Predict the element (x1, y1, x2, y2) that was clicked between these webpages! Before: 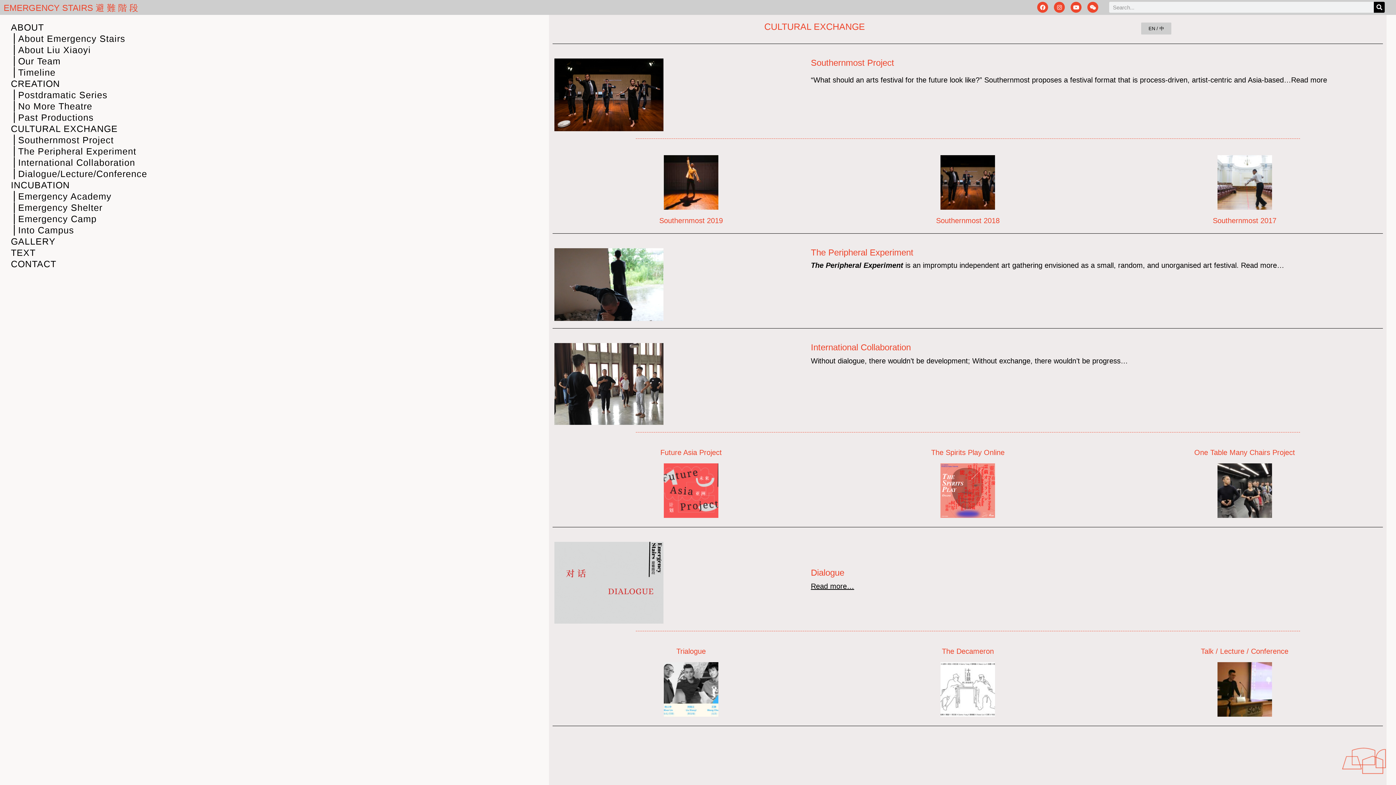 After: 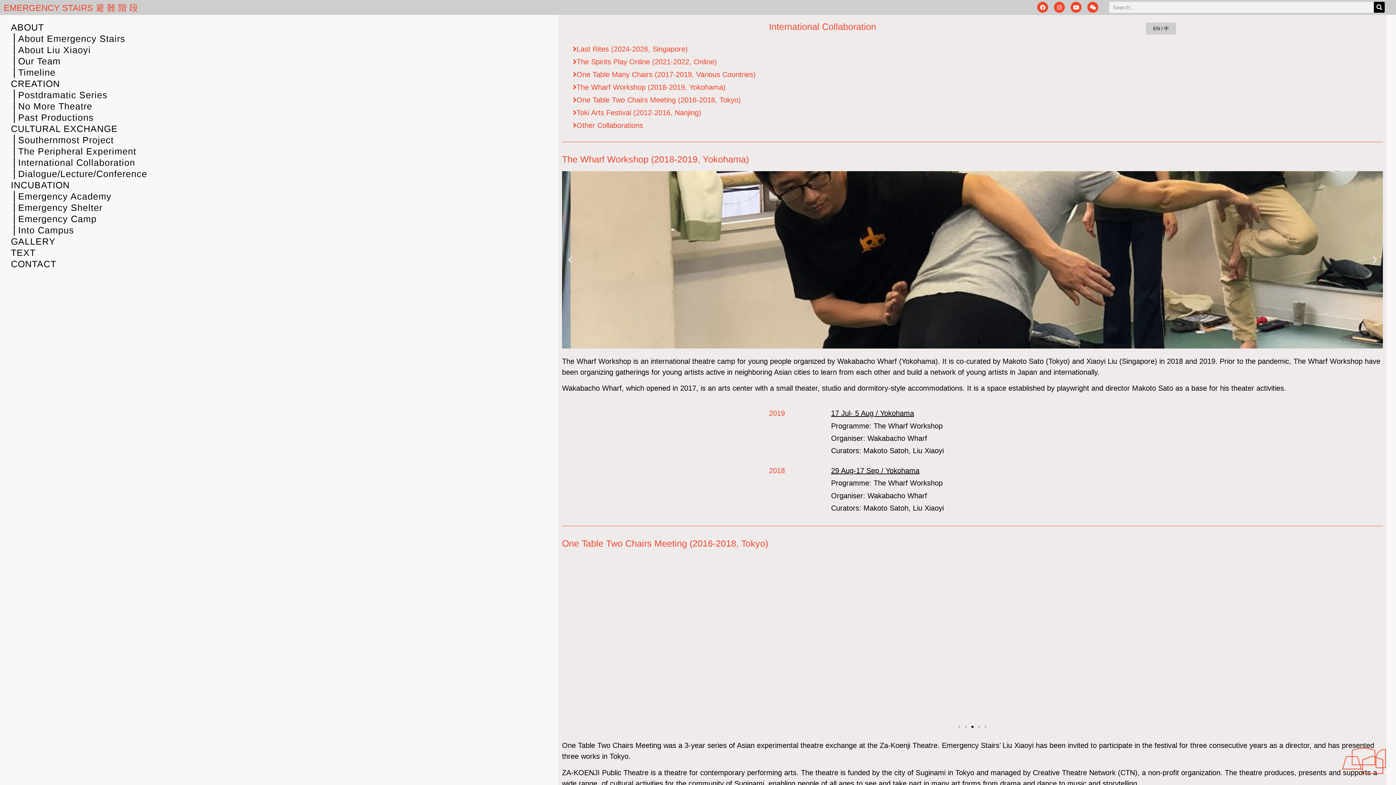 Action: bbox: (554, 343, 663, 424)